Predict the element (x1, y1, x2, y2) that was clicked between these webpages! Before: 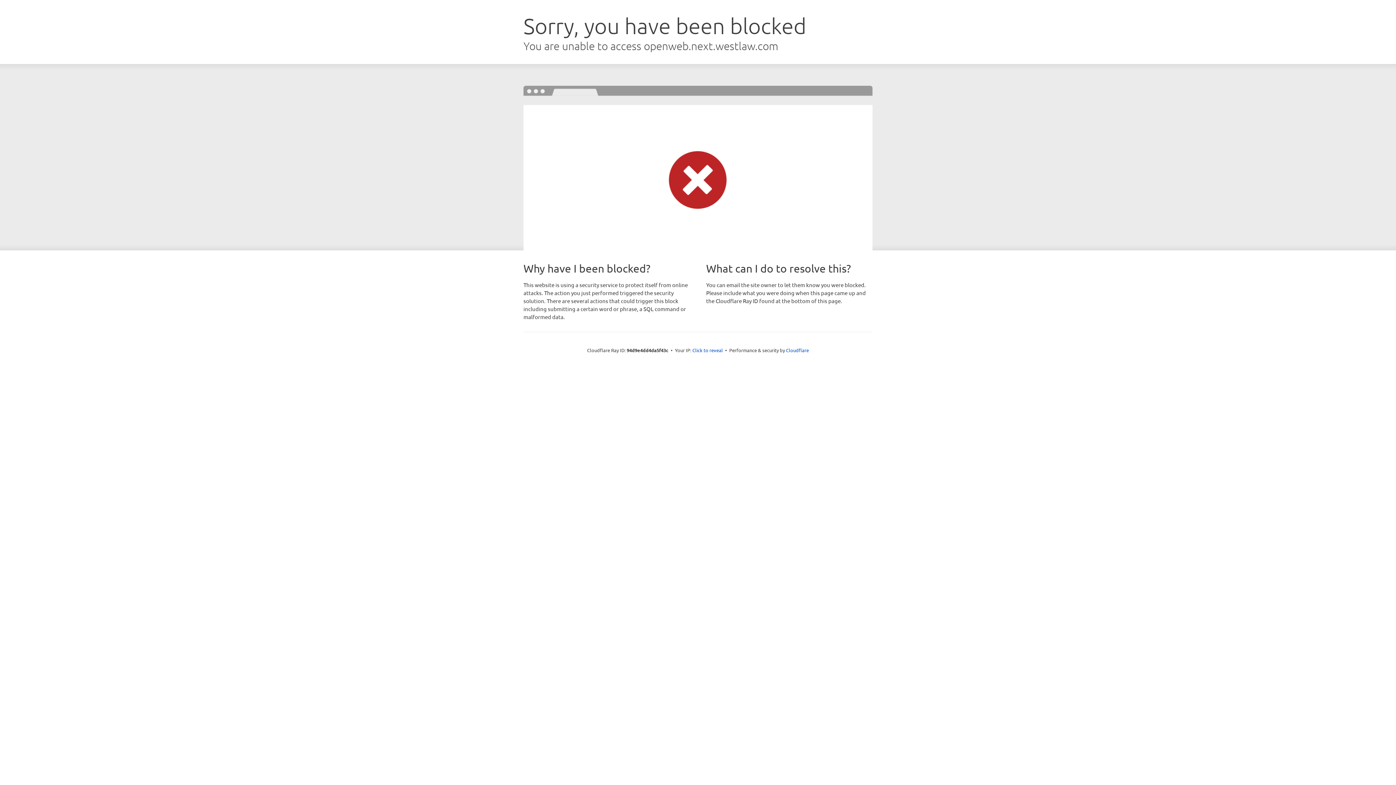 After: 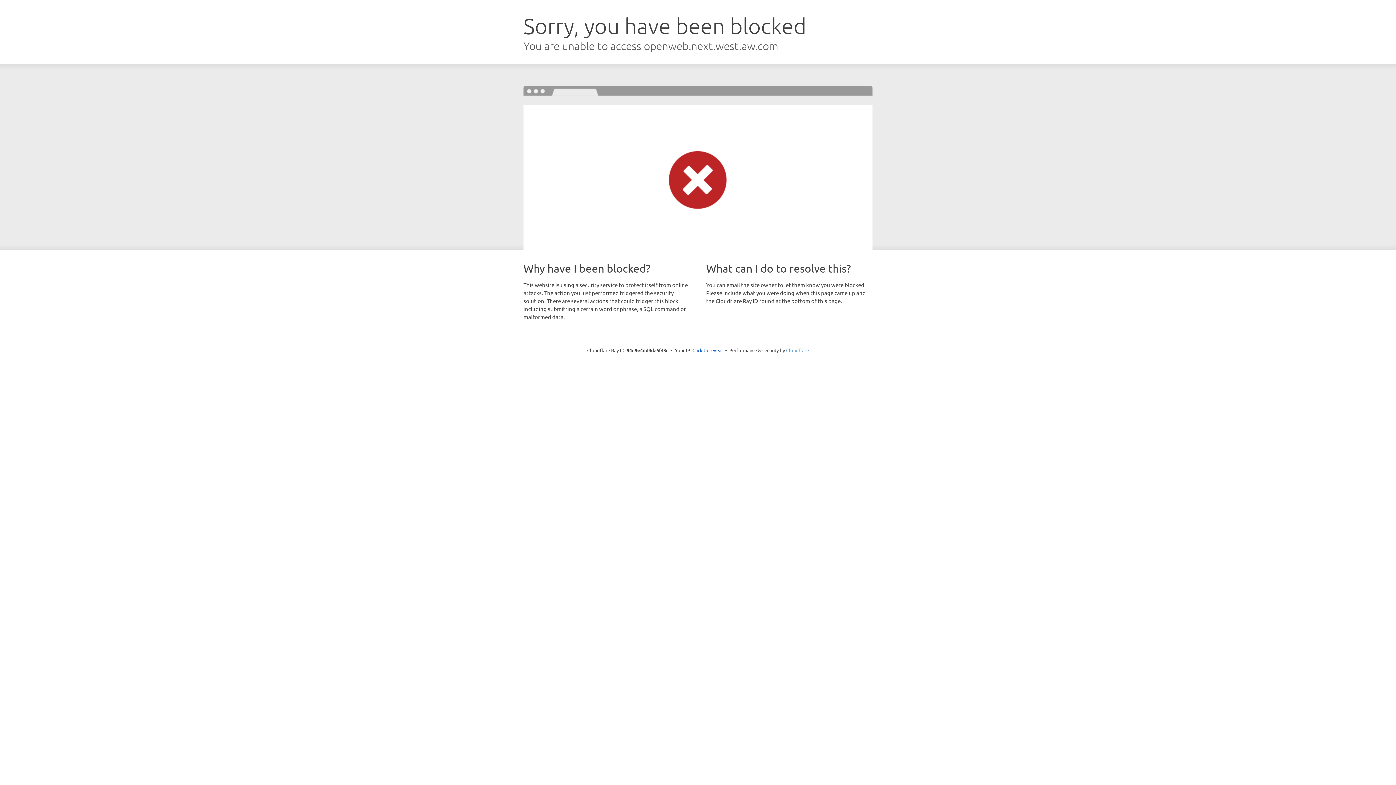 Action: bbox: (786, 347, 809, 353) label: Cloudflare